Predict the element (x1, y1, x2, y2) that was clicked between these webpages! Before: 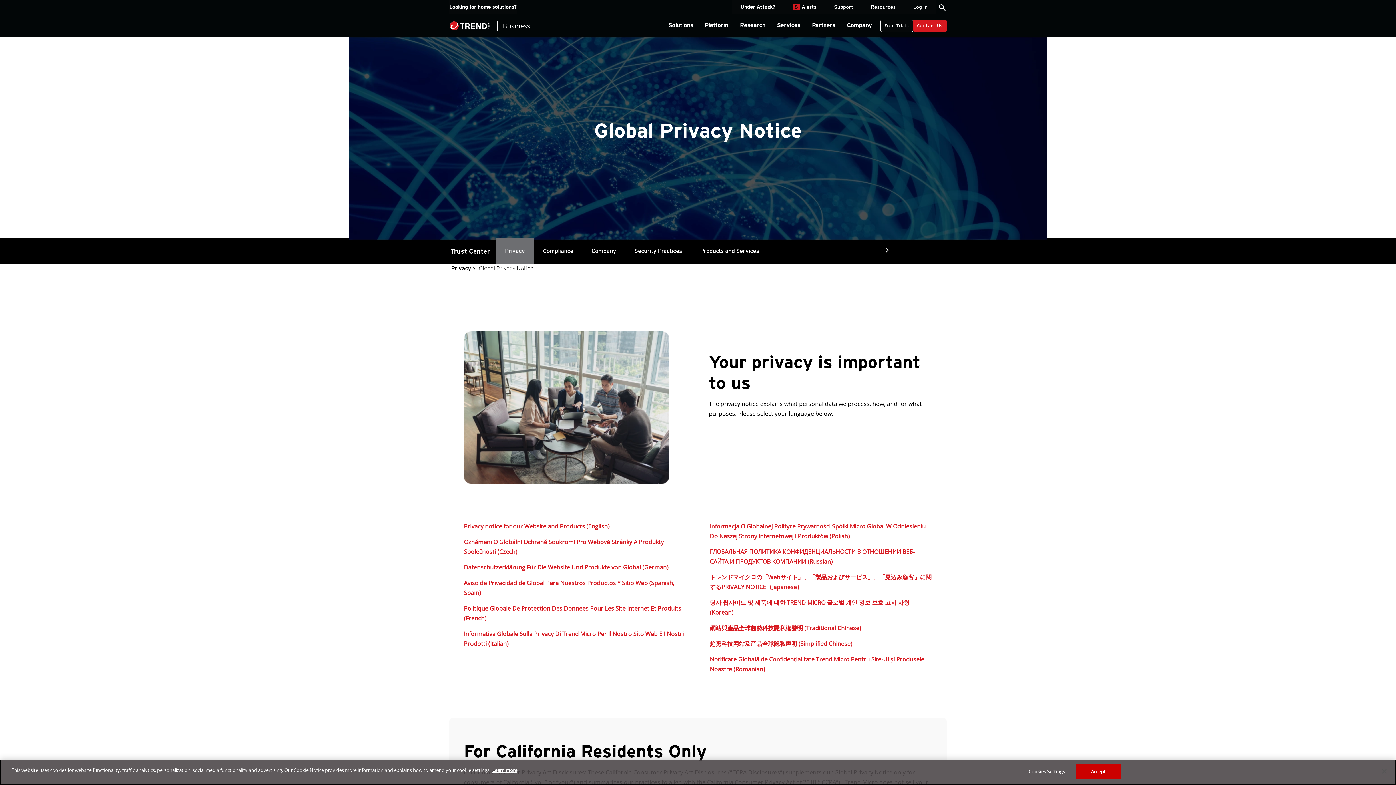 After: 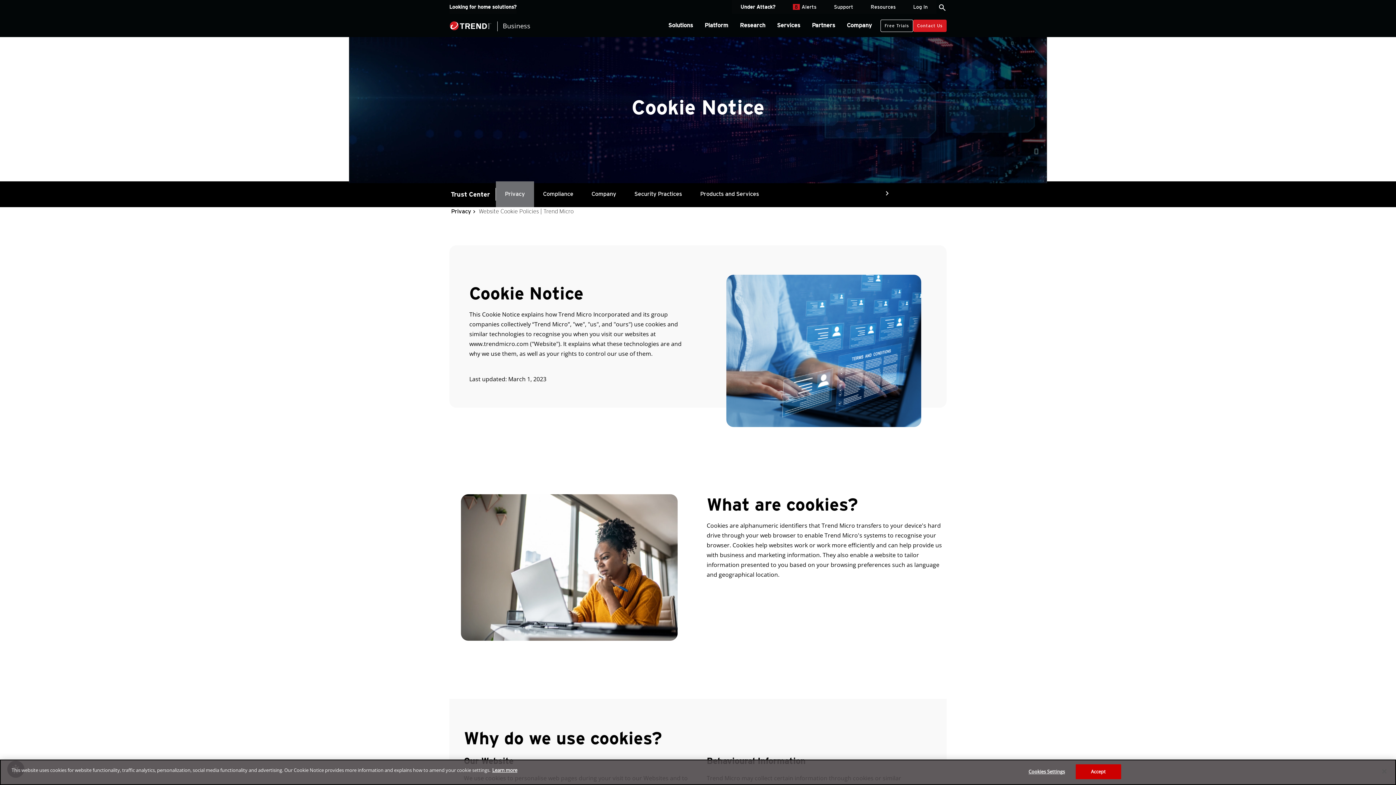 Action: label: More information about your privacy, opens in a new tab bbox: (492, 767, 517, 773)